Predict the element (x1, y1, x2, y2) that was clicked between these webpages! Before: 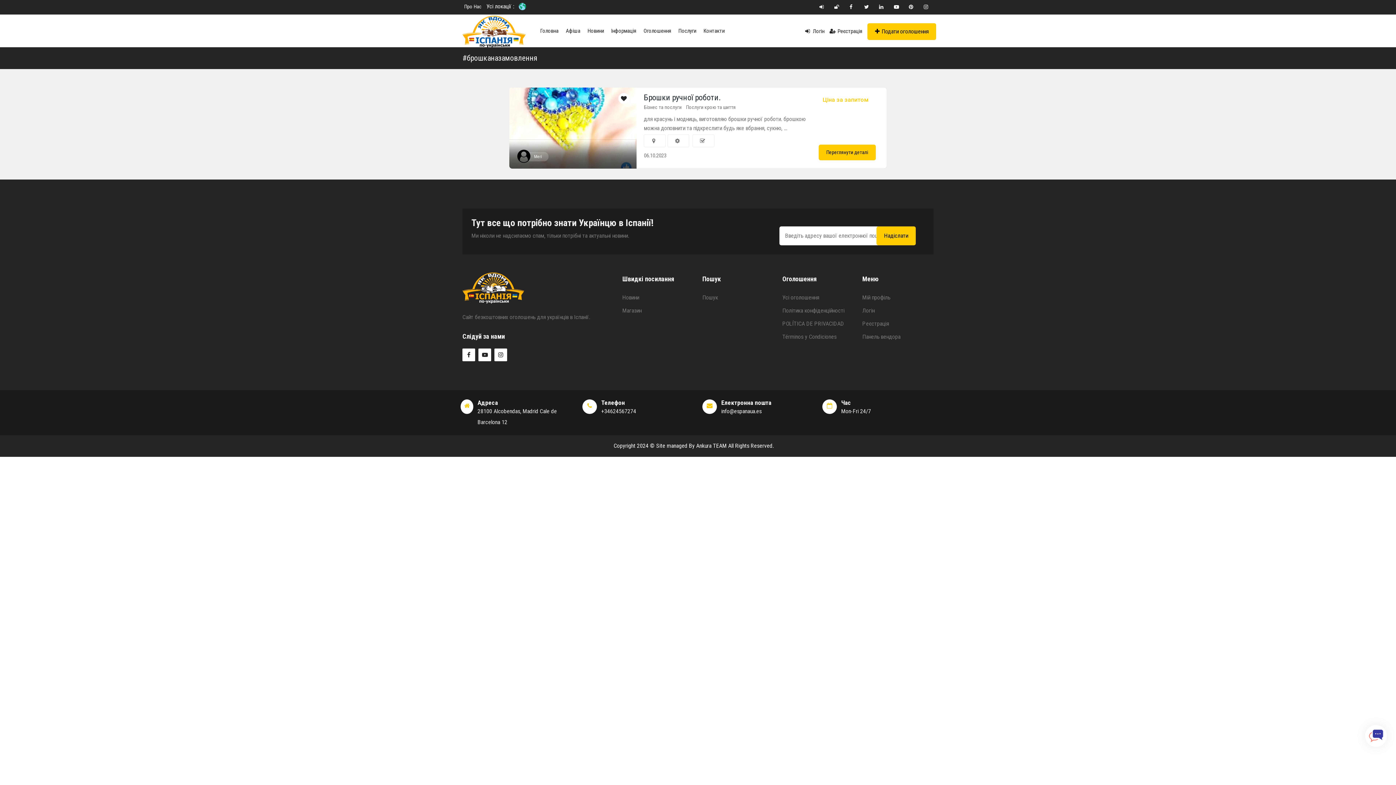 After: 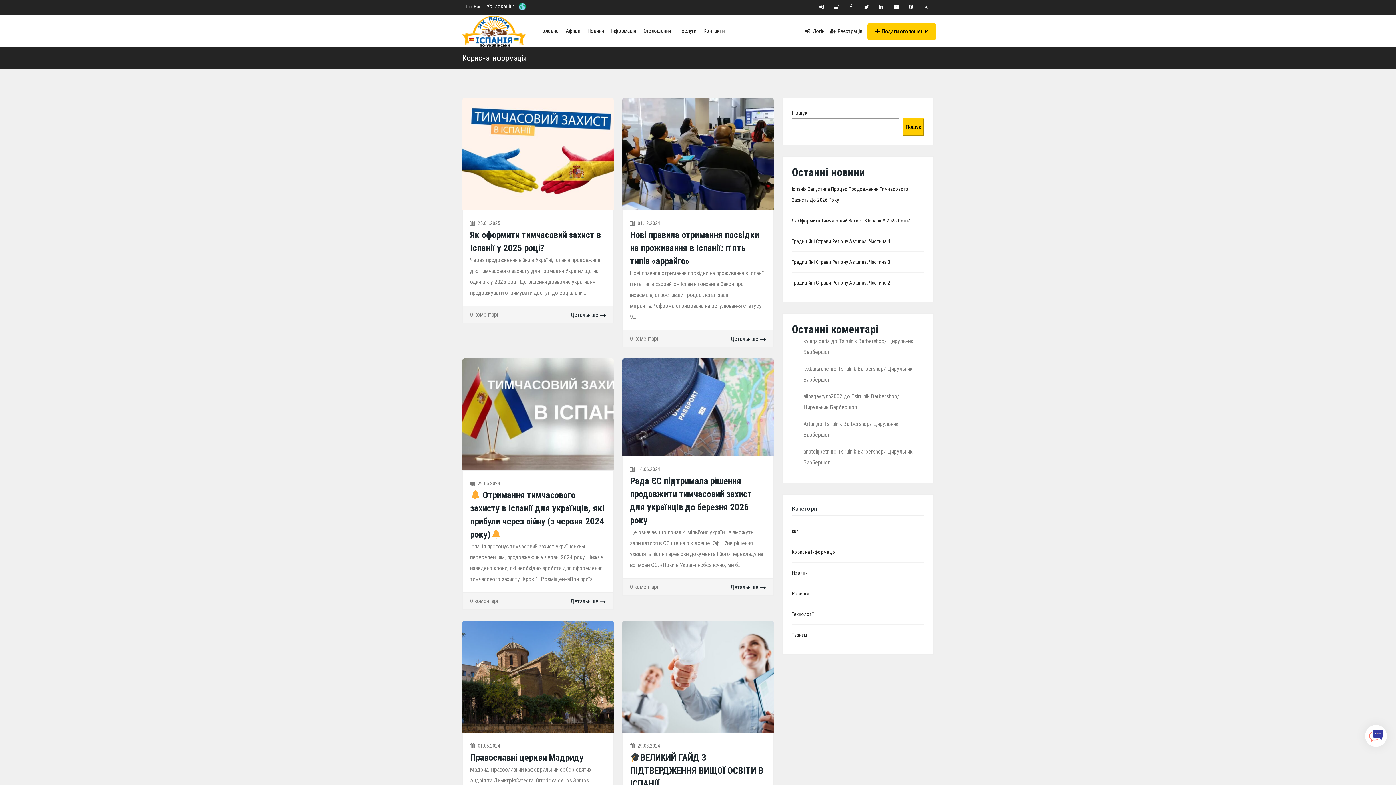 Action: label: Iнформація bbox: (607, 14, 640, 47)